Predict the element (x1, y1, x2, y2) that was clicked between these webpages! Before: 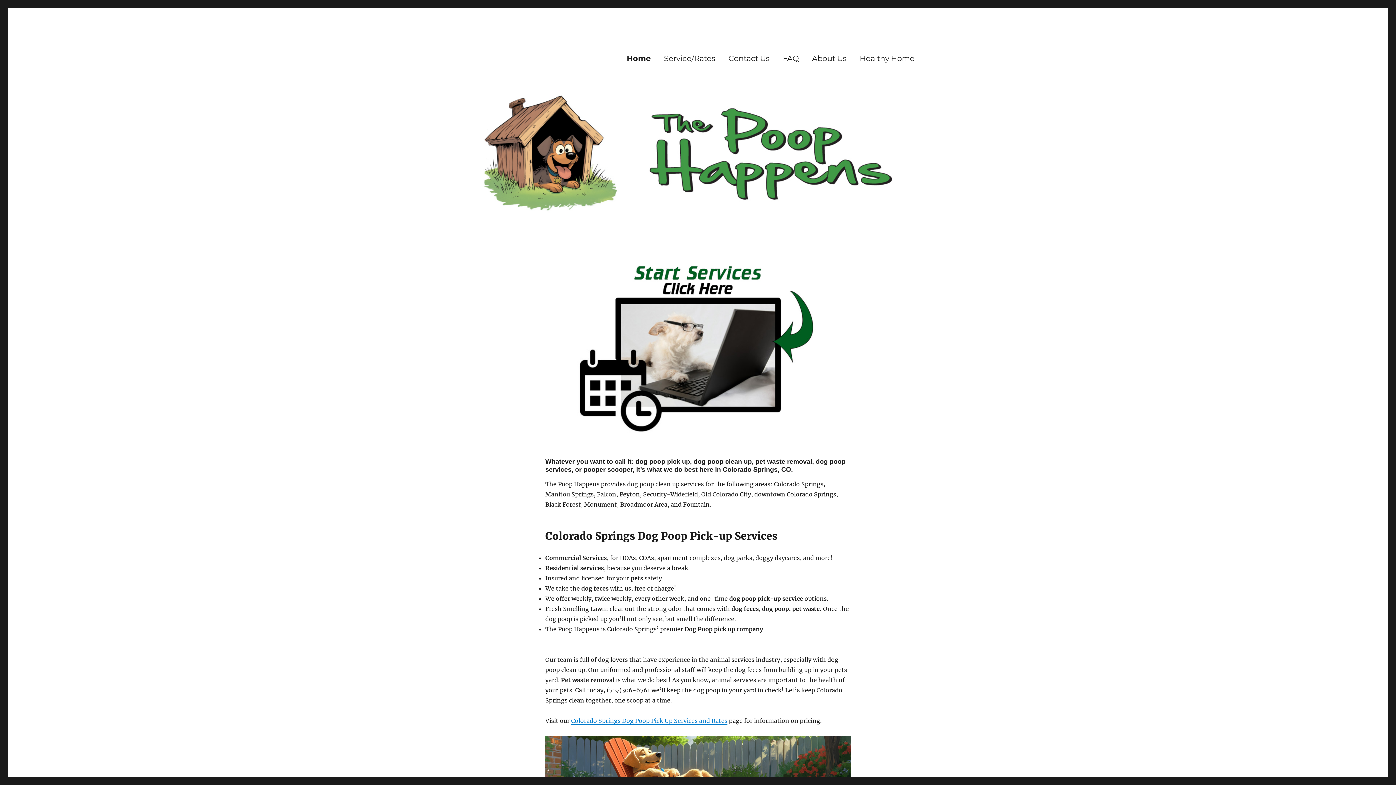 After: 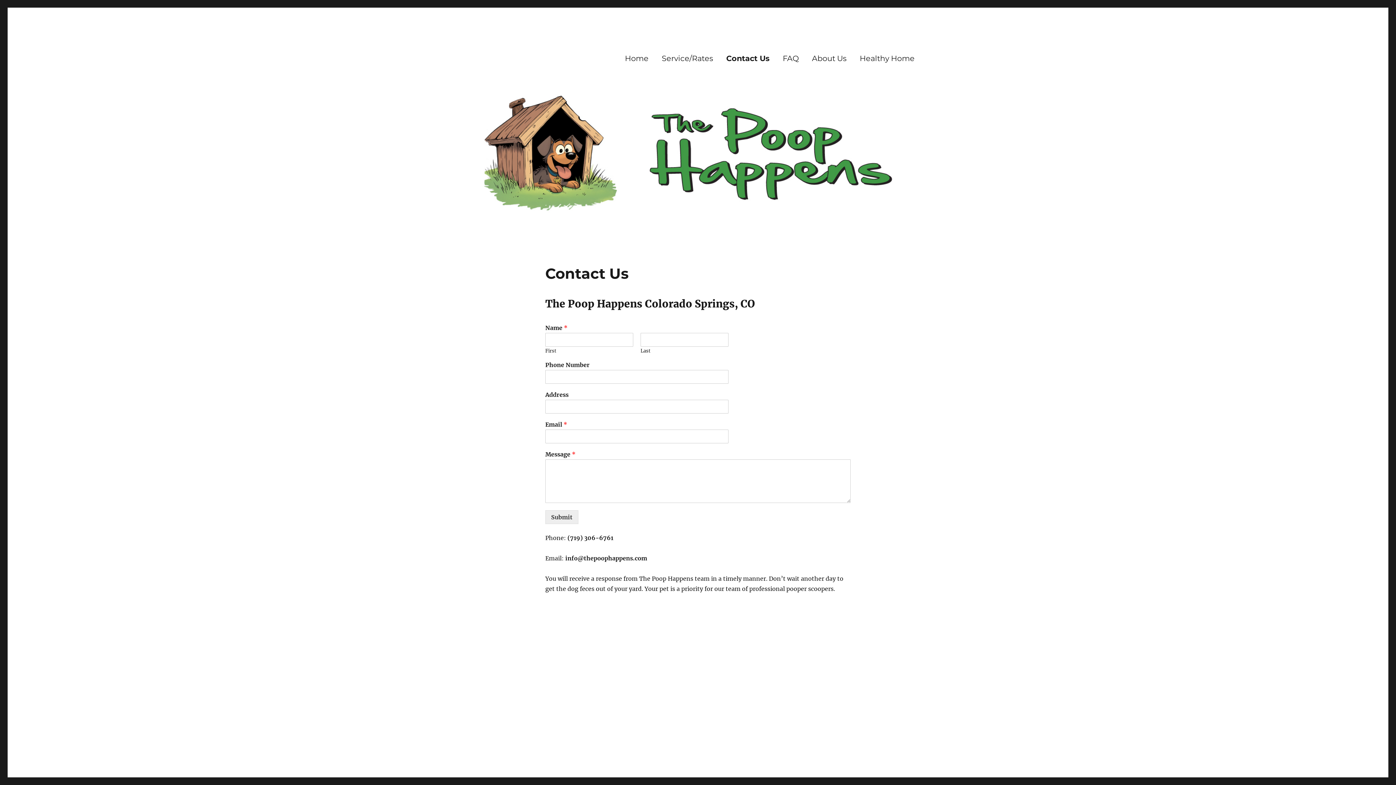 Action: label: Contact Us bbox: (722, 48, 776, 68)